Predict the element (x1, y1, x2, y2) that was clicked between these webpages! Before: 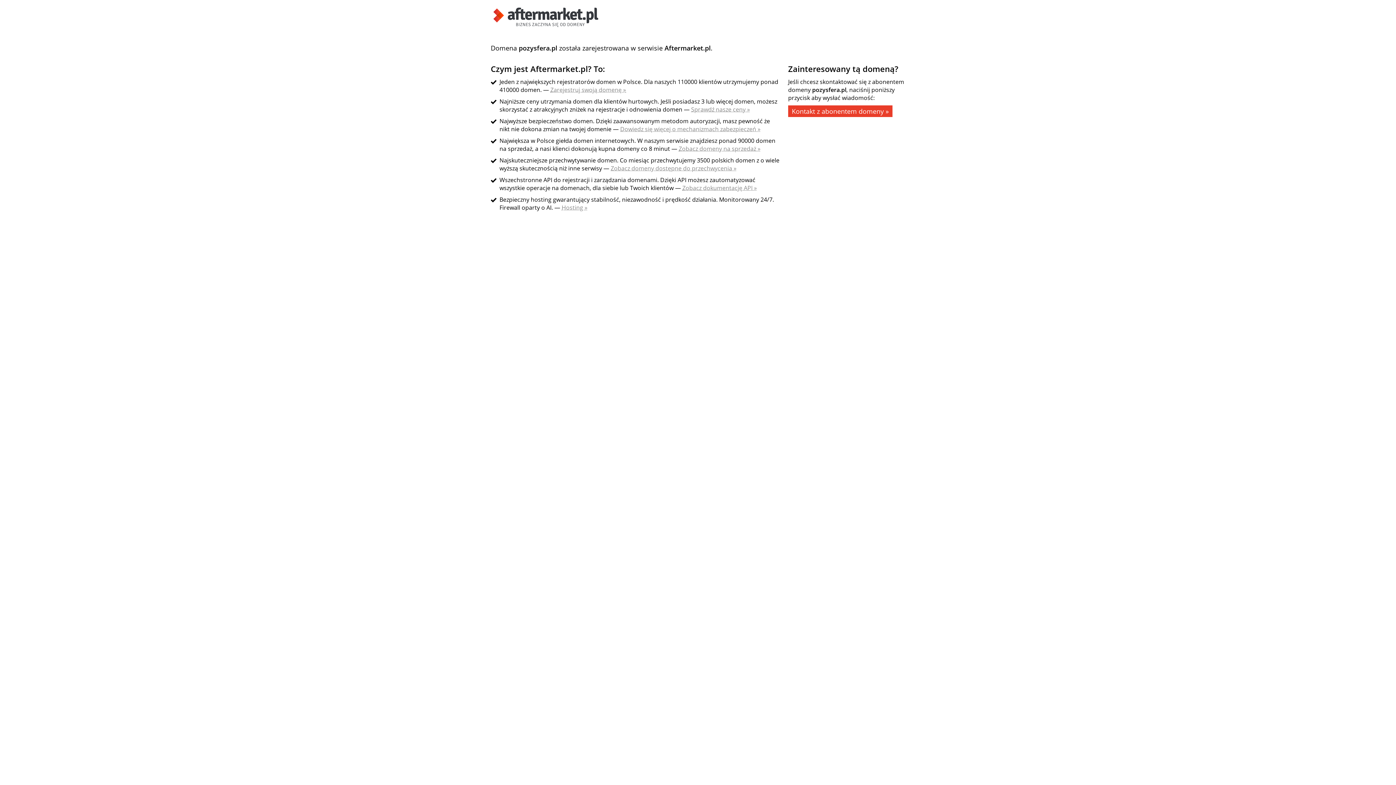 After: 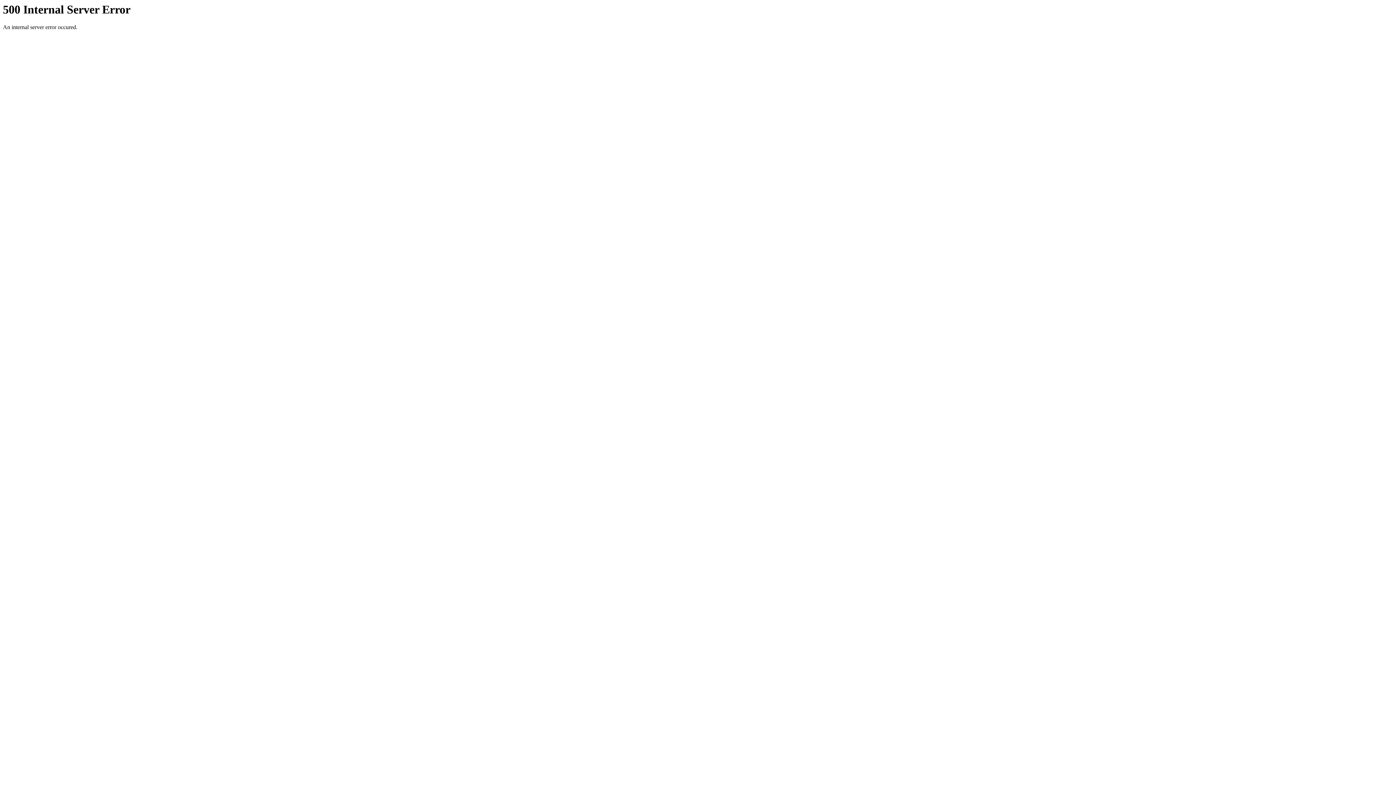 Action: label: Hosting » bbox: (561, 203, 587, 211)